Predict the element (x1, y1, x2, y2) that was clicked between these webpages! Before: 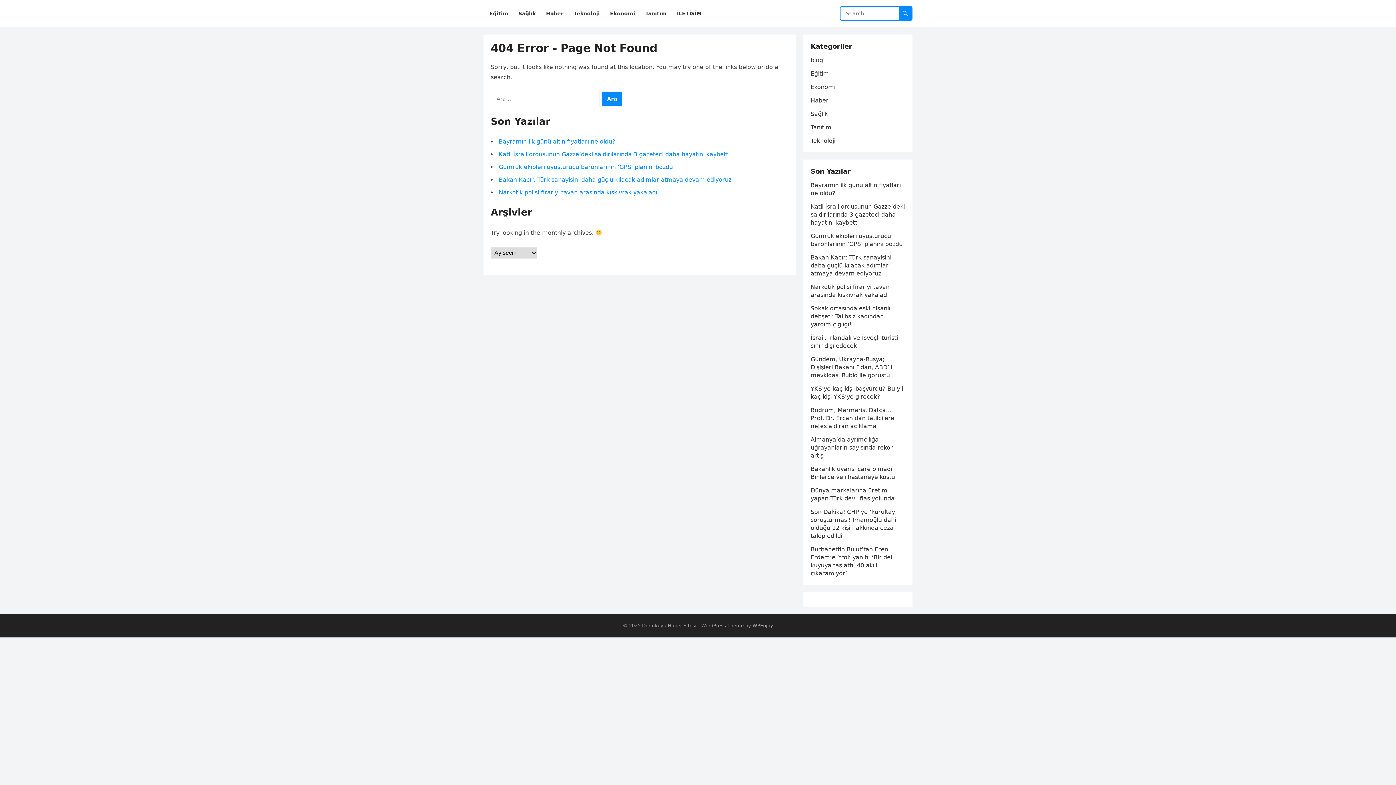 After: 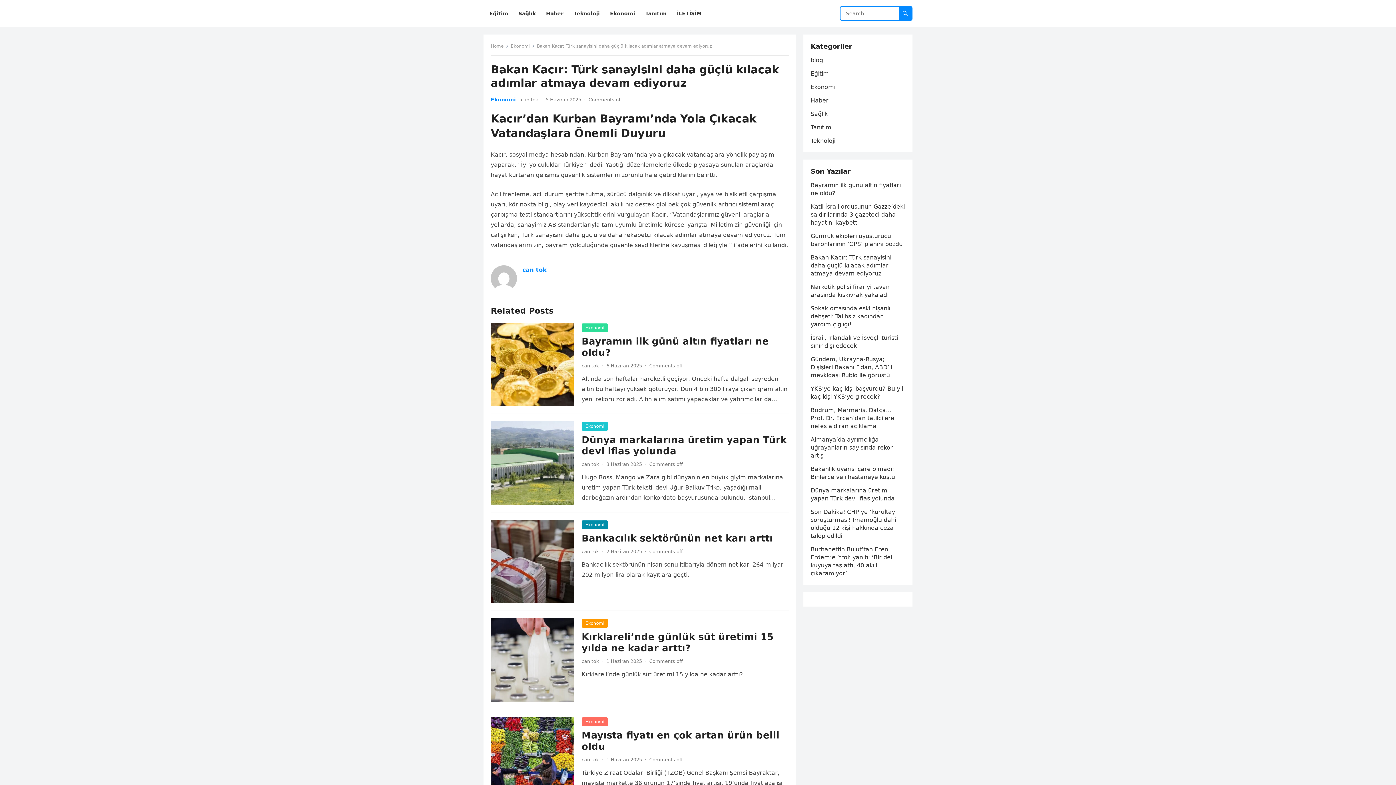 Action: label: Bakan Kacır: Türk sanayisini daha güçlü kılacak adımlar atmaya devam ediyoruz bbox: (498, 176, 731, 183)